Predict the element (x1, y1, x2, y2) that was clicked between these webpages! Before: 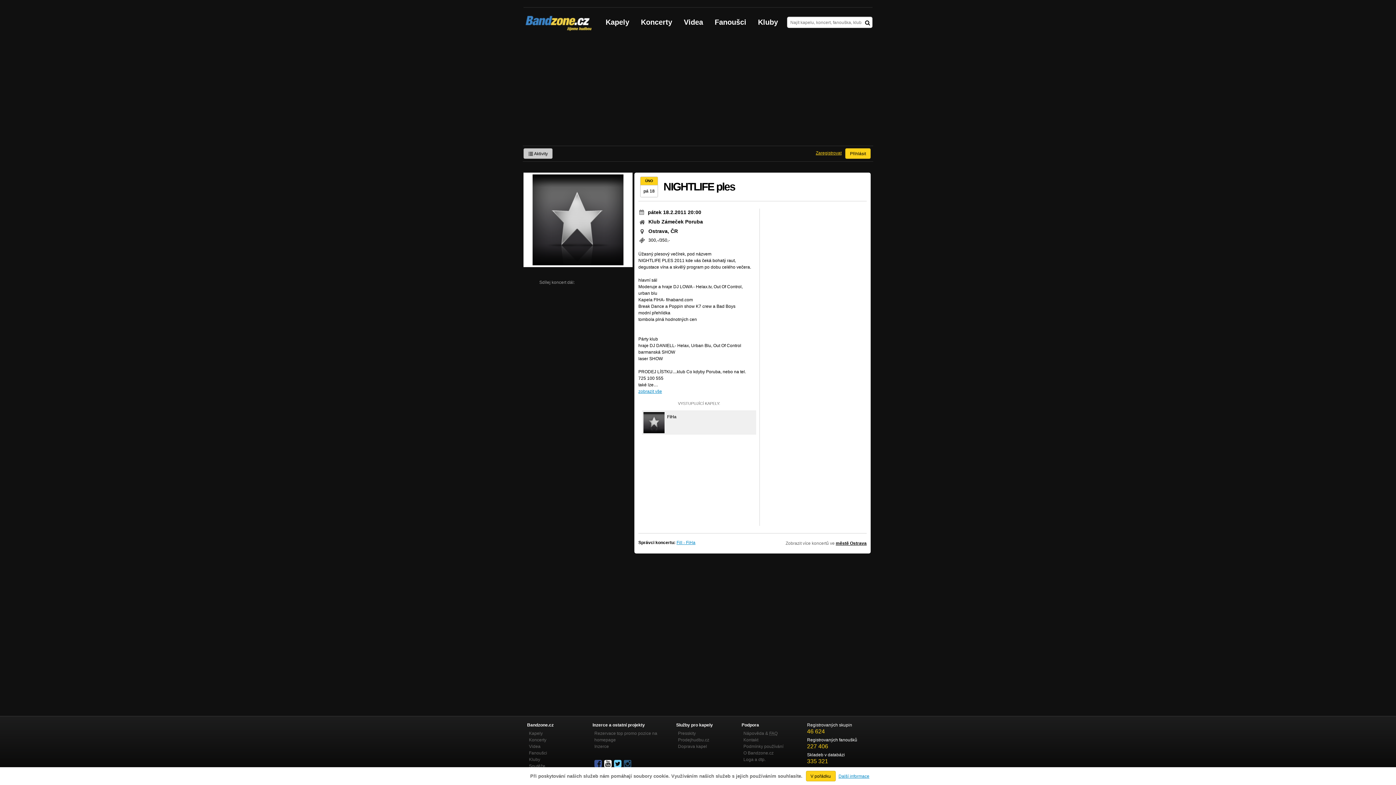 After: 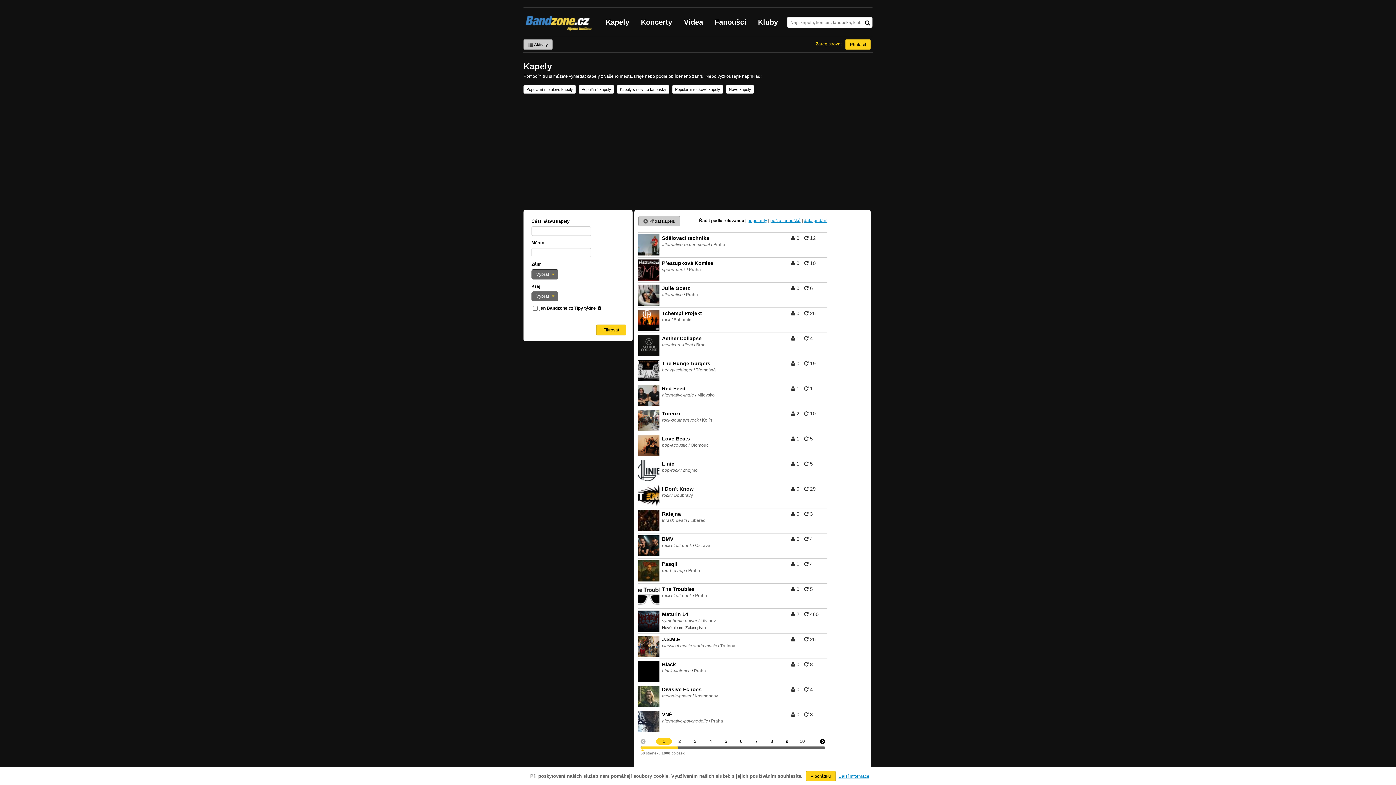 Action: bbox: (529, 731, 542, 736) label: Kapely